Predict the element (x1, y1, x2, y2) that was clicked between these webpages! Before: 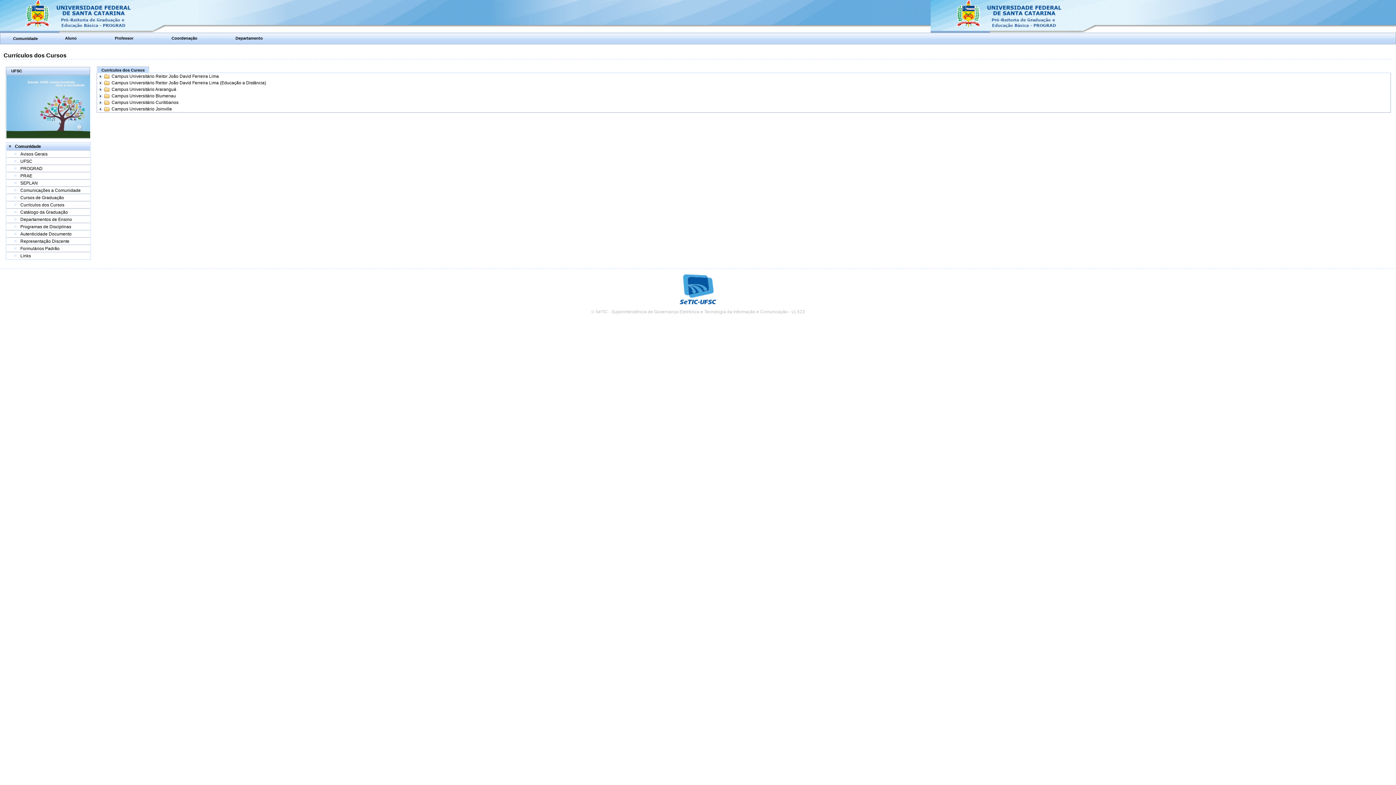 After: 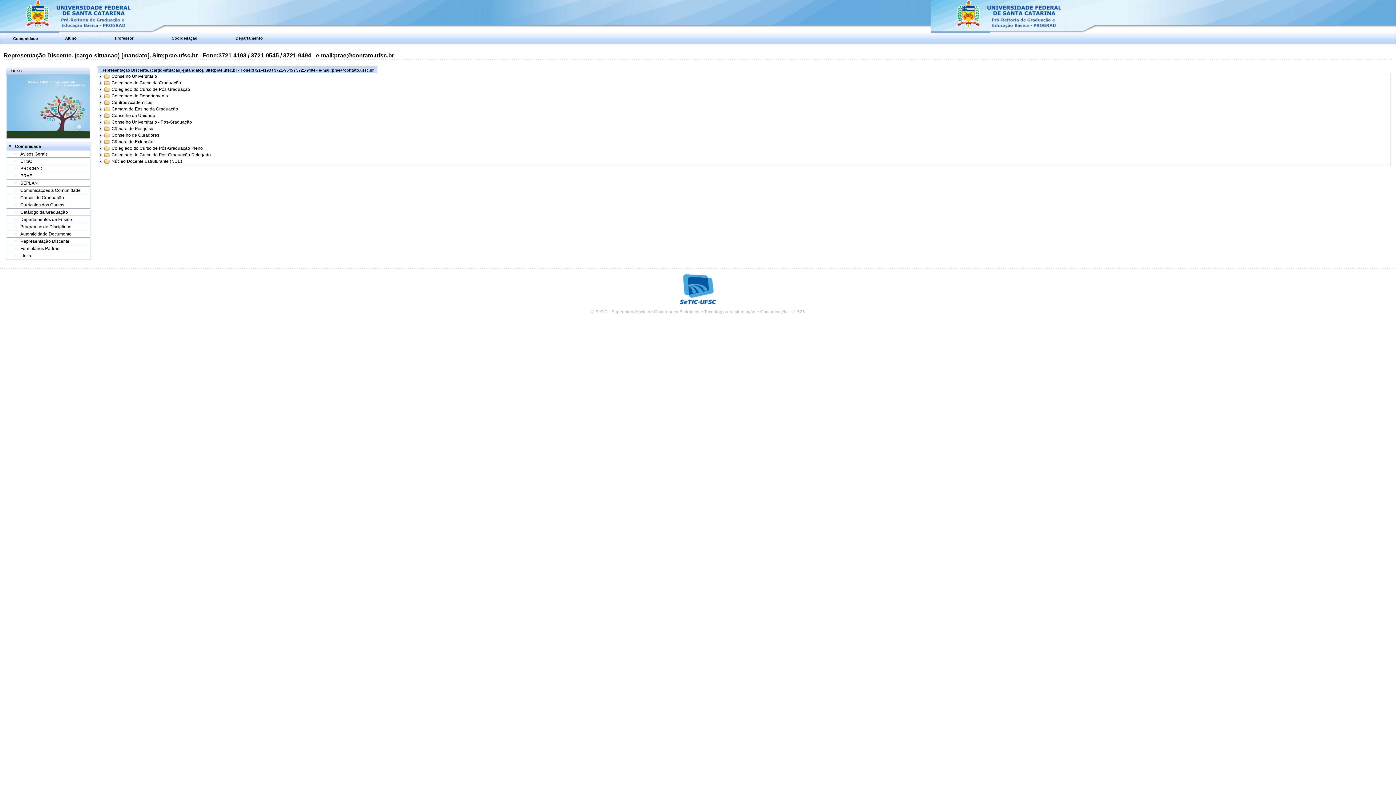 Action: bbox: (20, 238, 69, 244) label: Representação Discente